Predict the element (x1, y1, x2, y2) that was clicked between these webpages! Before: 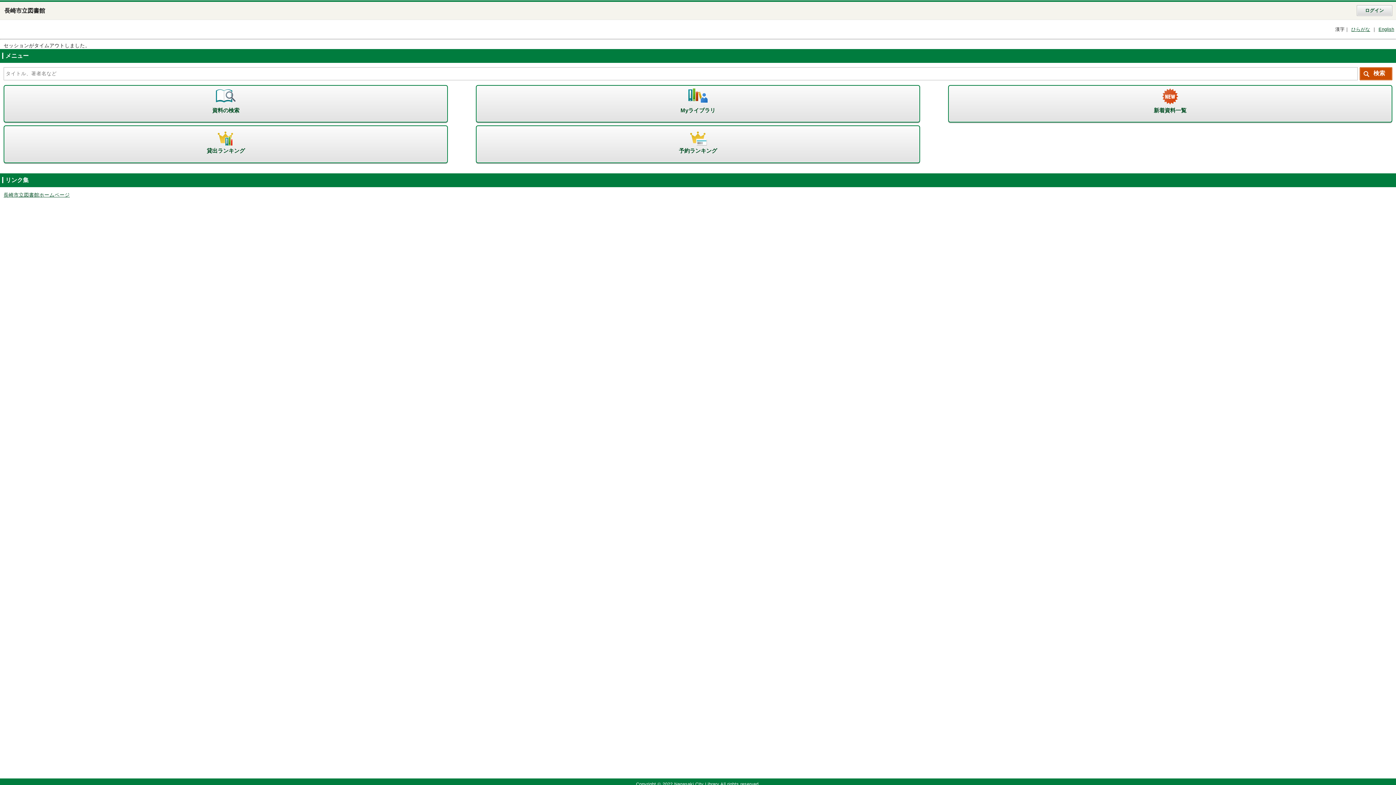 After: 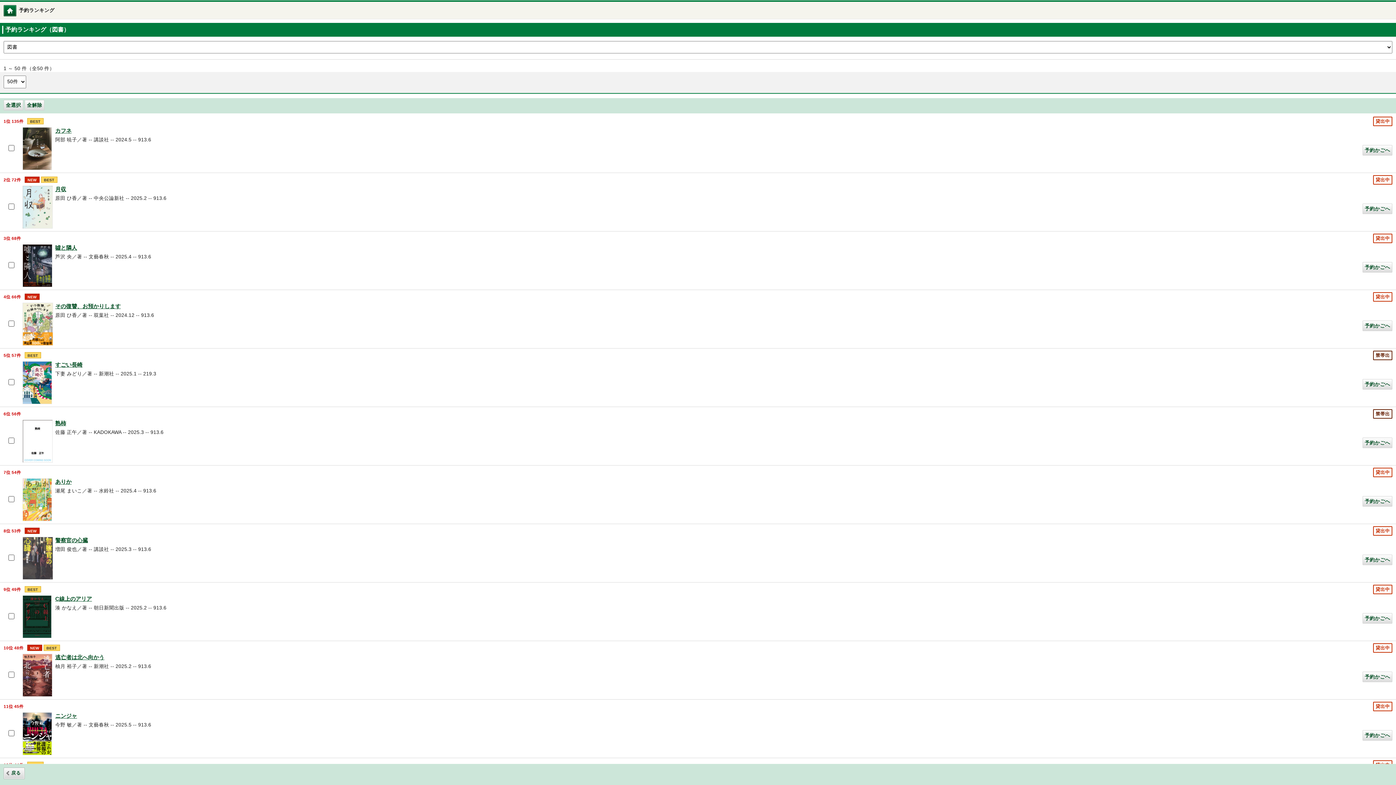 Action: bbox: (475, 125, 920, 163) label: 予約ランキング